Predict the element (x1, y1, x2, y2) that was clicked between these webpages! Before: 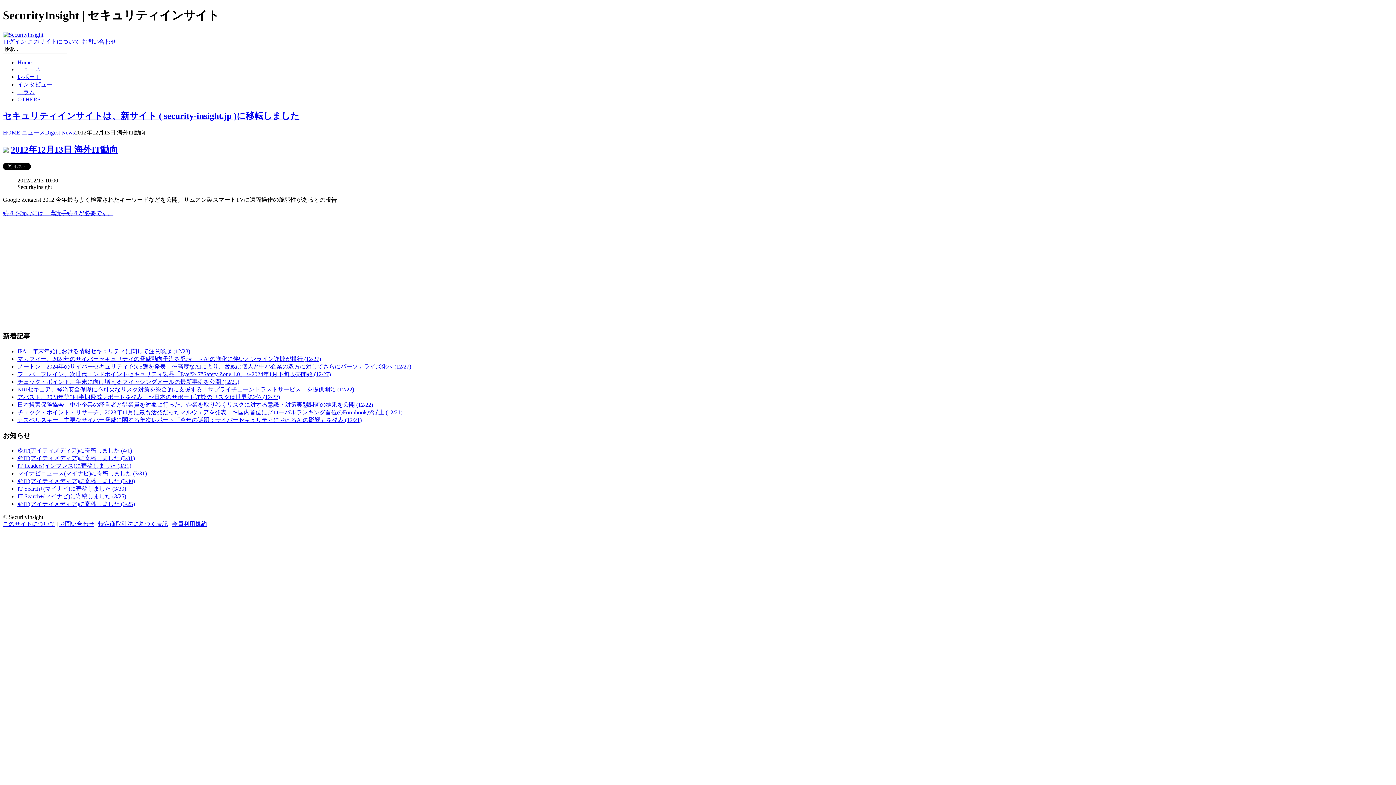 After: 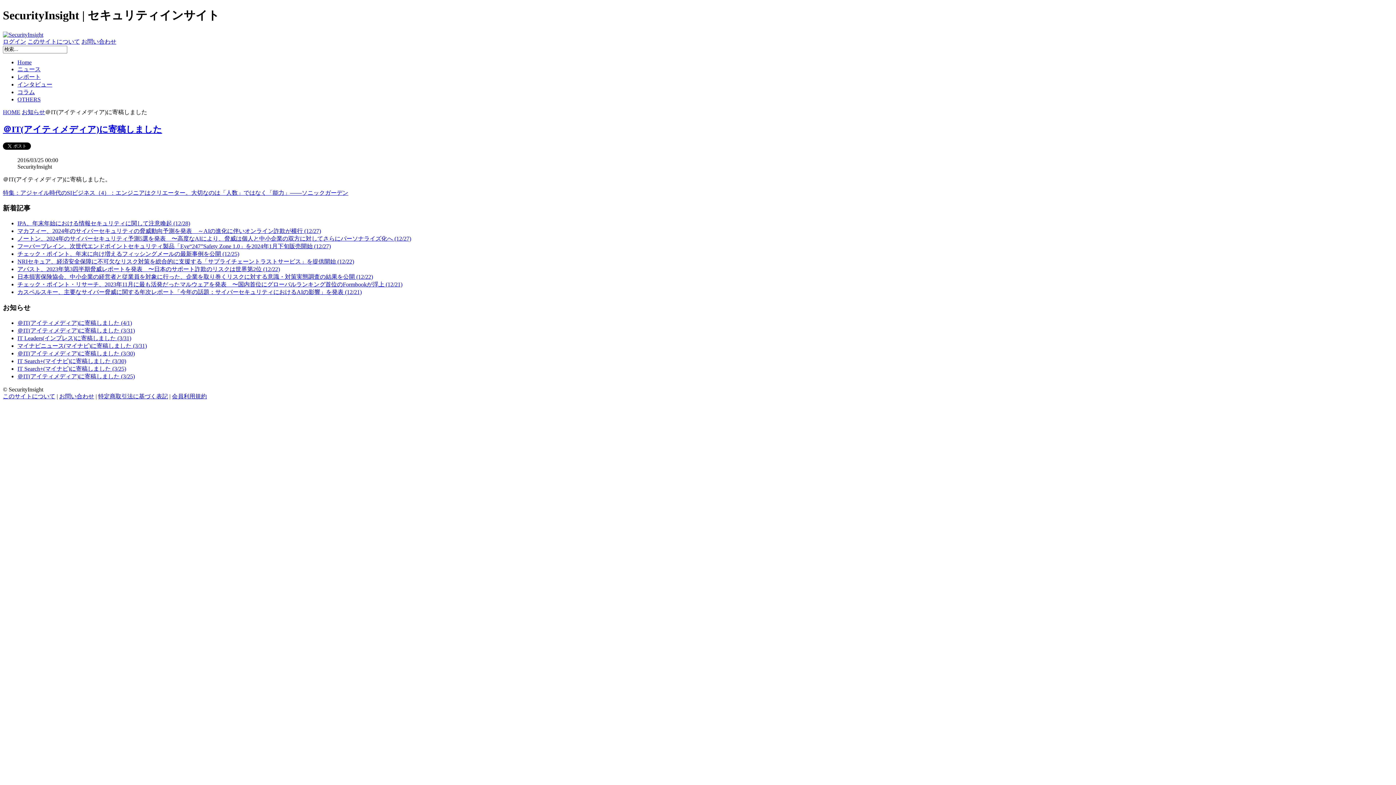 Action: bbox: (17, 501, 134, 507) label: ＠IT(アイティメディア)に寄稿しました (3/25)